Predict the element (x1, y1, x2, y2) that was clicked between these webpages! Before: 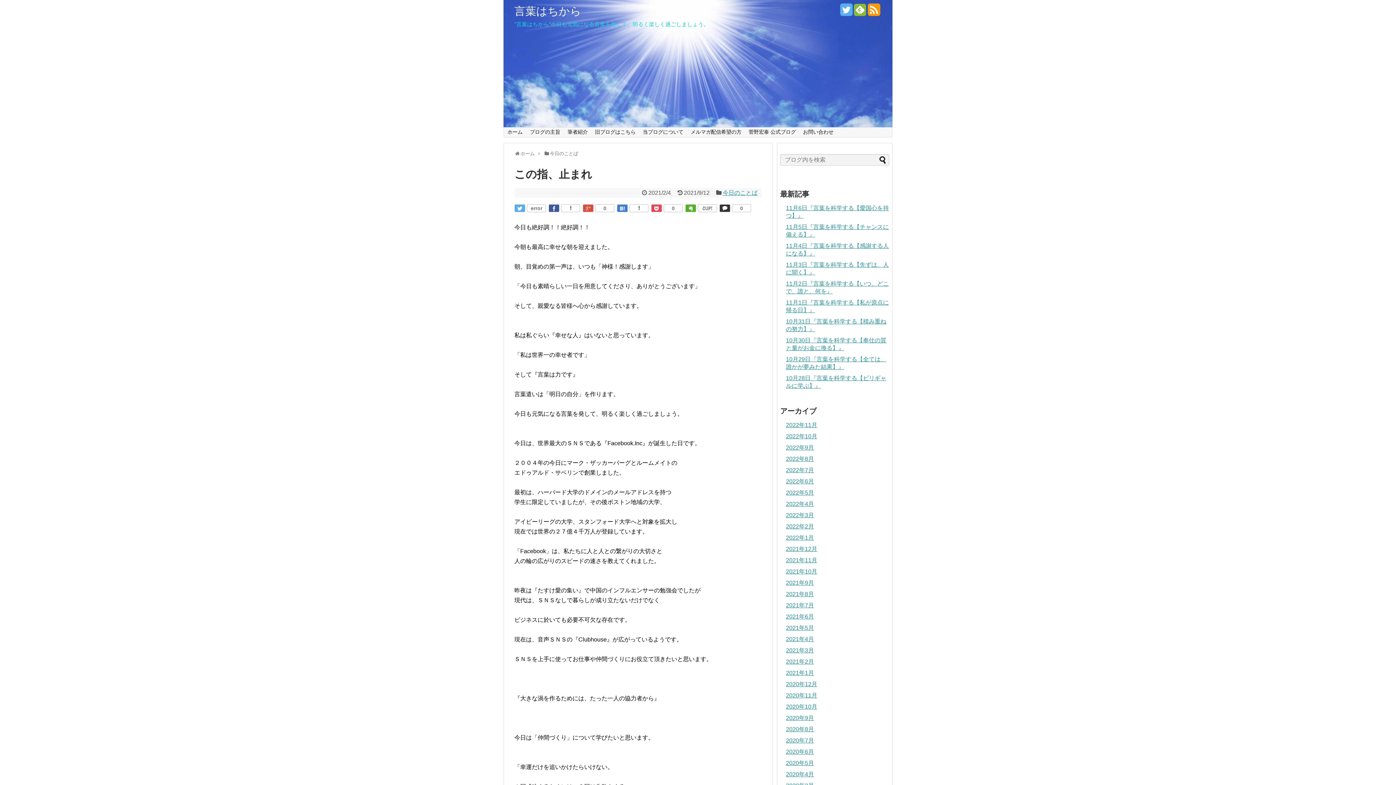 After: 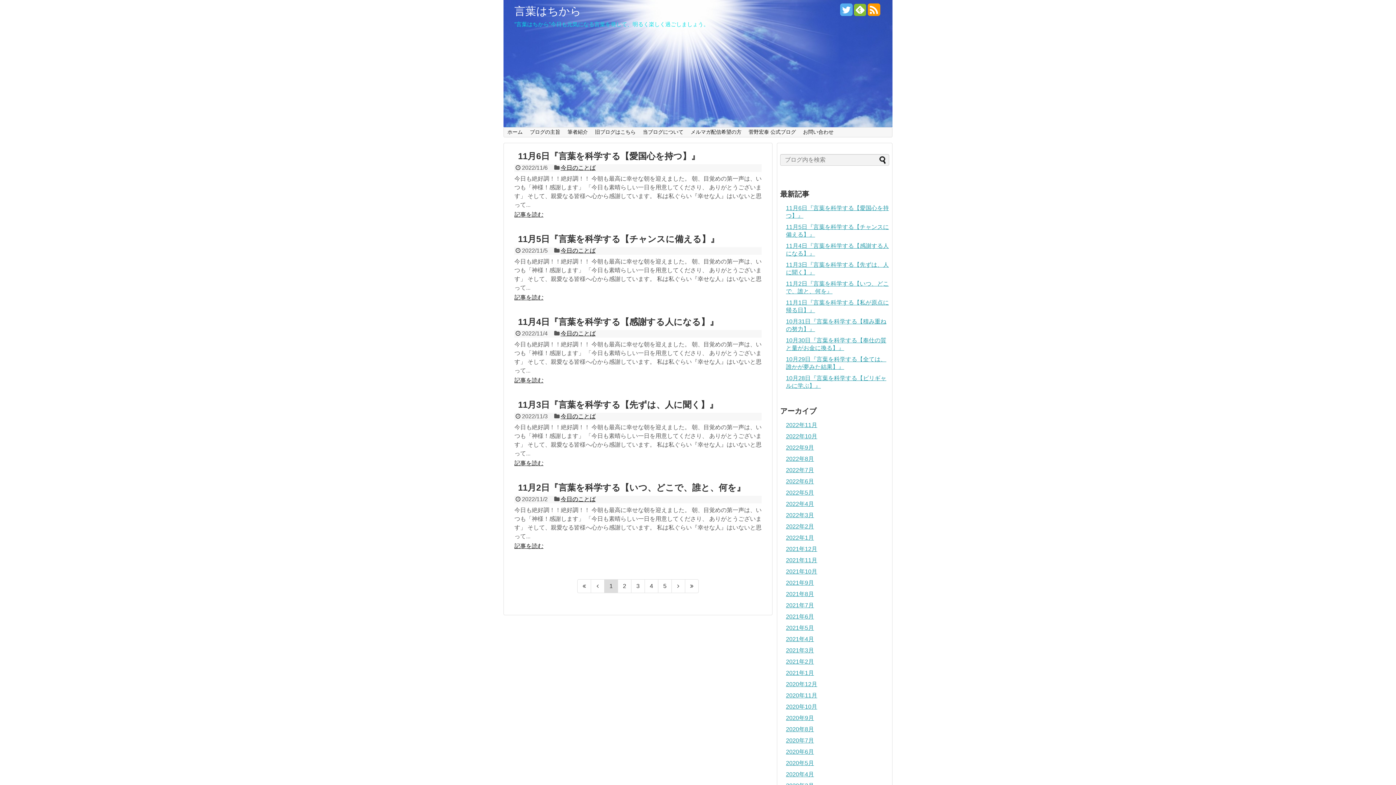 Action: label: ホーム bbox: (520, 151, 534, 156)